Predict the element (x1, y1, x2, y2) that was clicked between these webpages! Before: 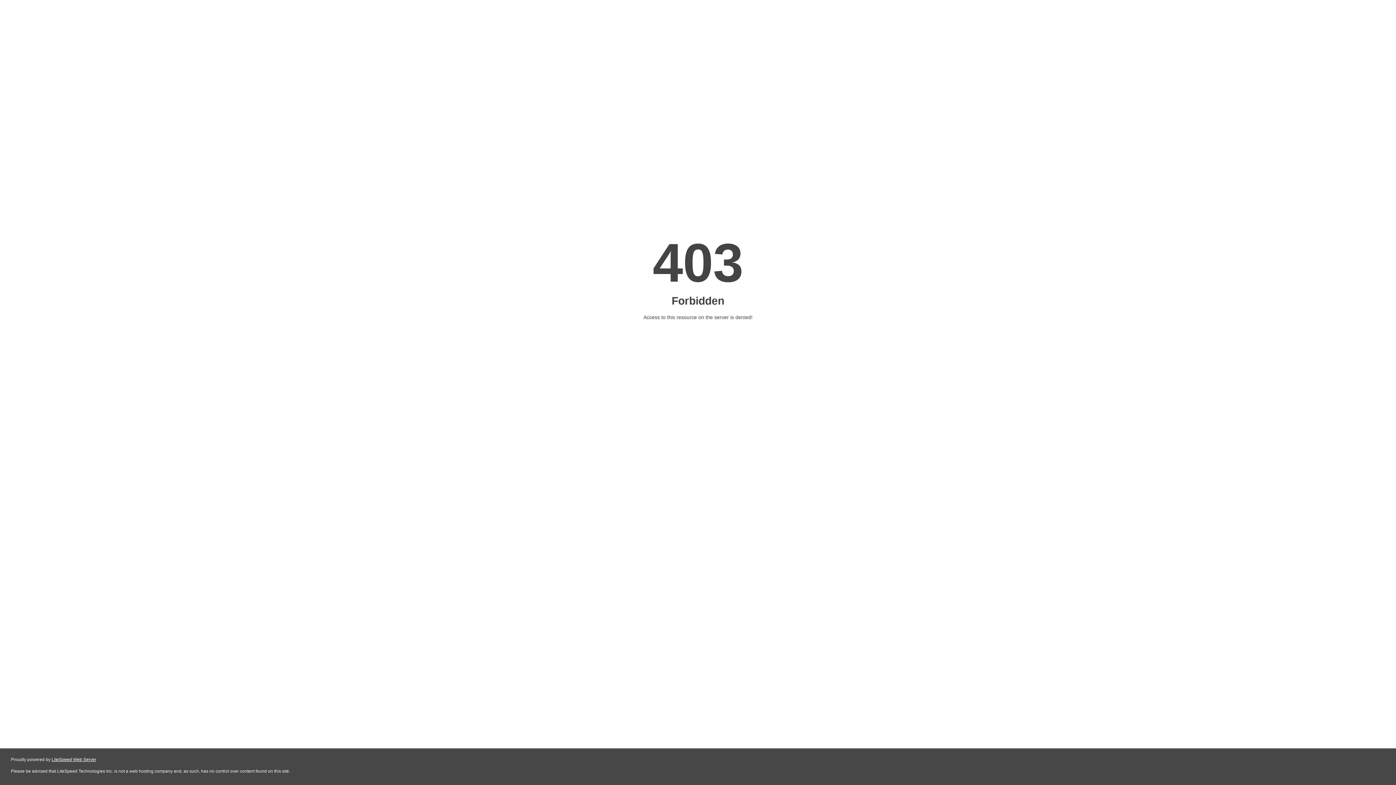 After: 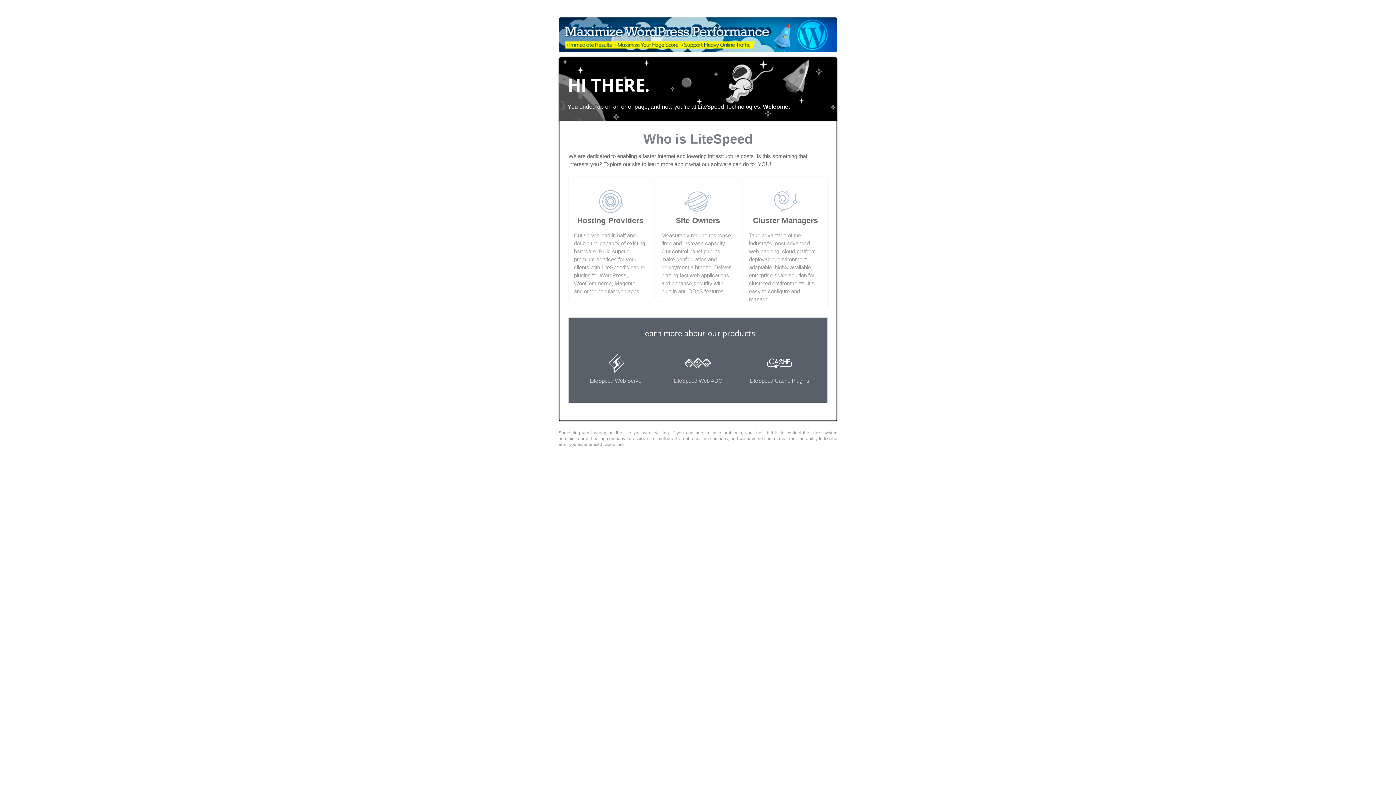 Action: label: LiteSpeed Web Server bbox: (51, 757, 96, 762)